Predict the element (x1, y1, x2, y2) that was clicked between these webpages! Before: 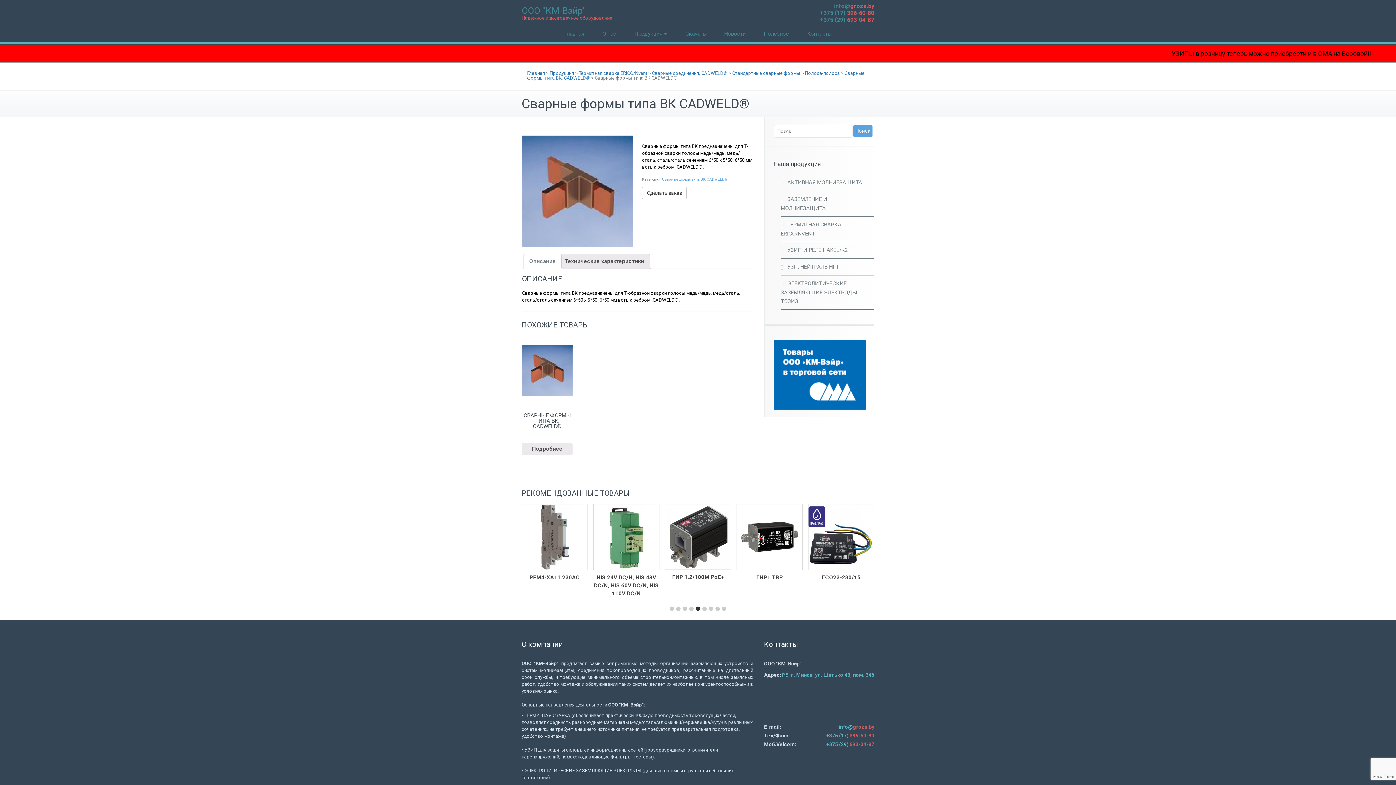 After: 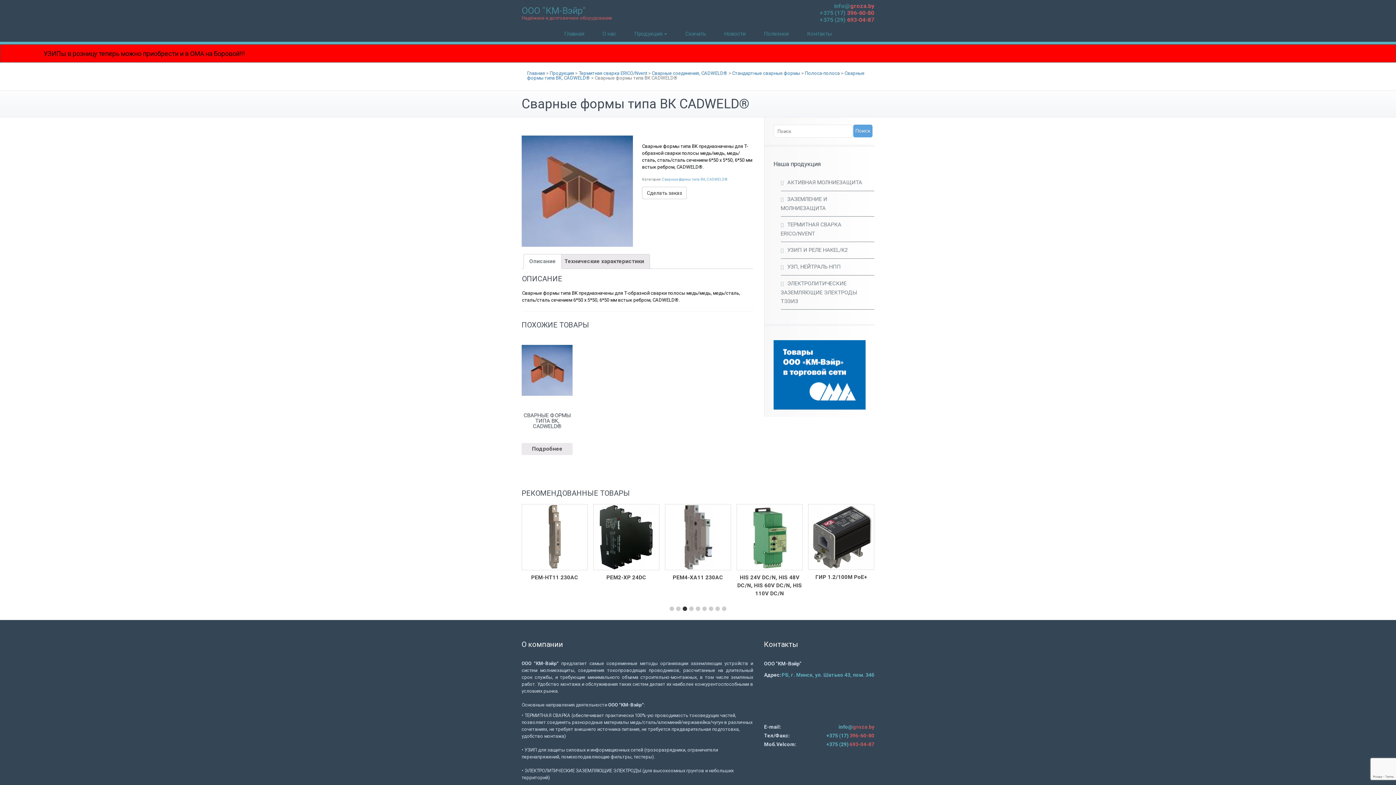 Action: bbox: (826, 732, 874, 740) label: +375 (17) 396-60-80